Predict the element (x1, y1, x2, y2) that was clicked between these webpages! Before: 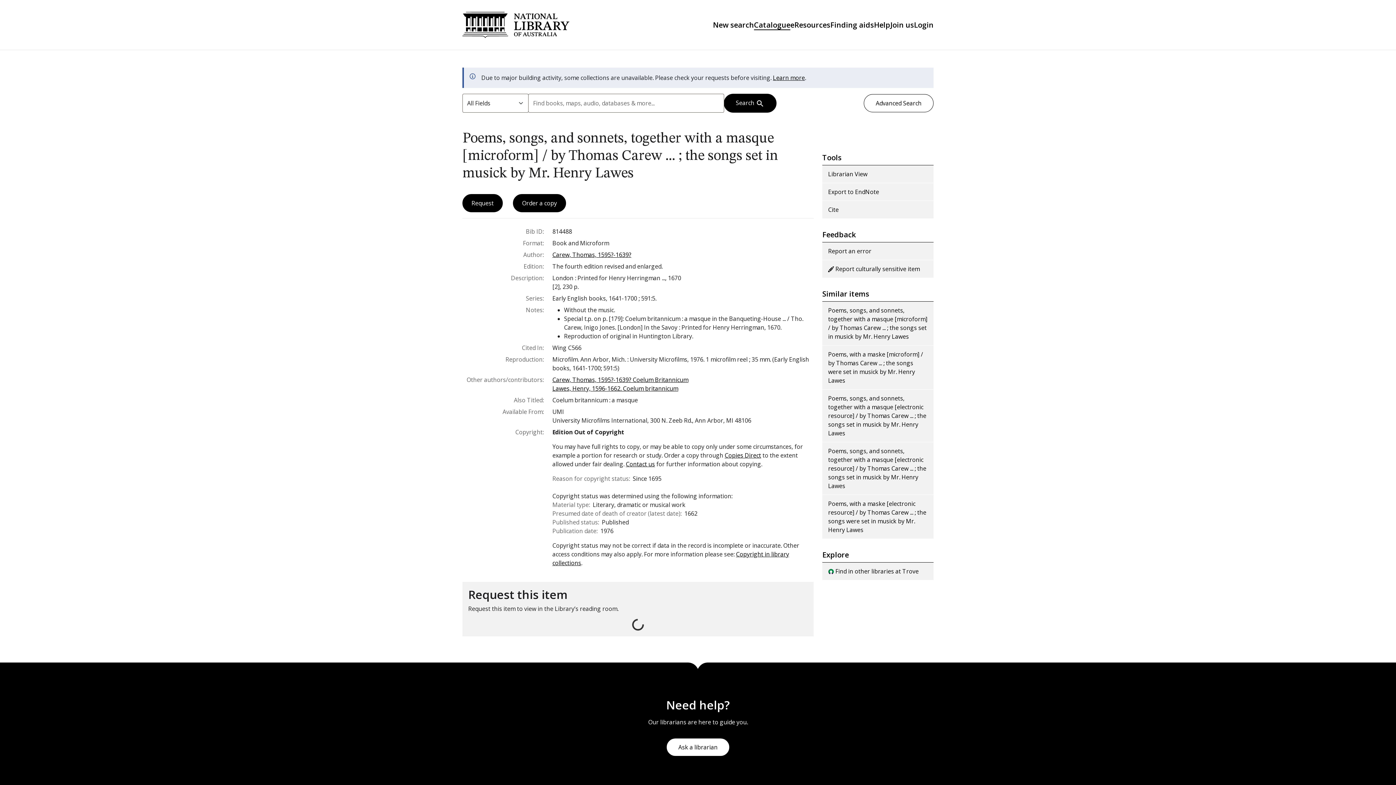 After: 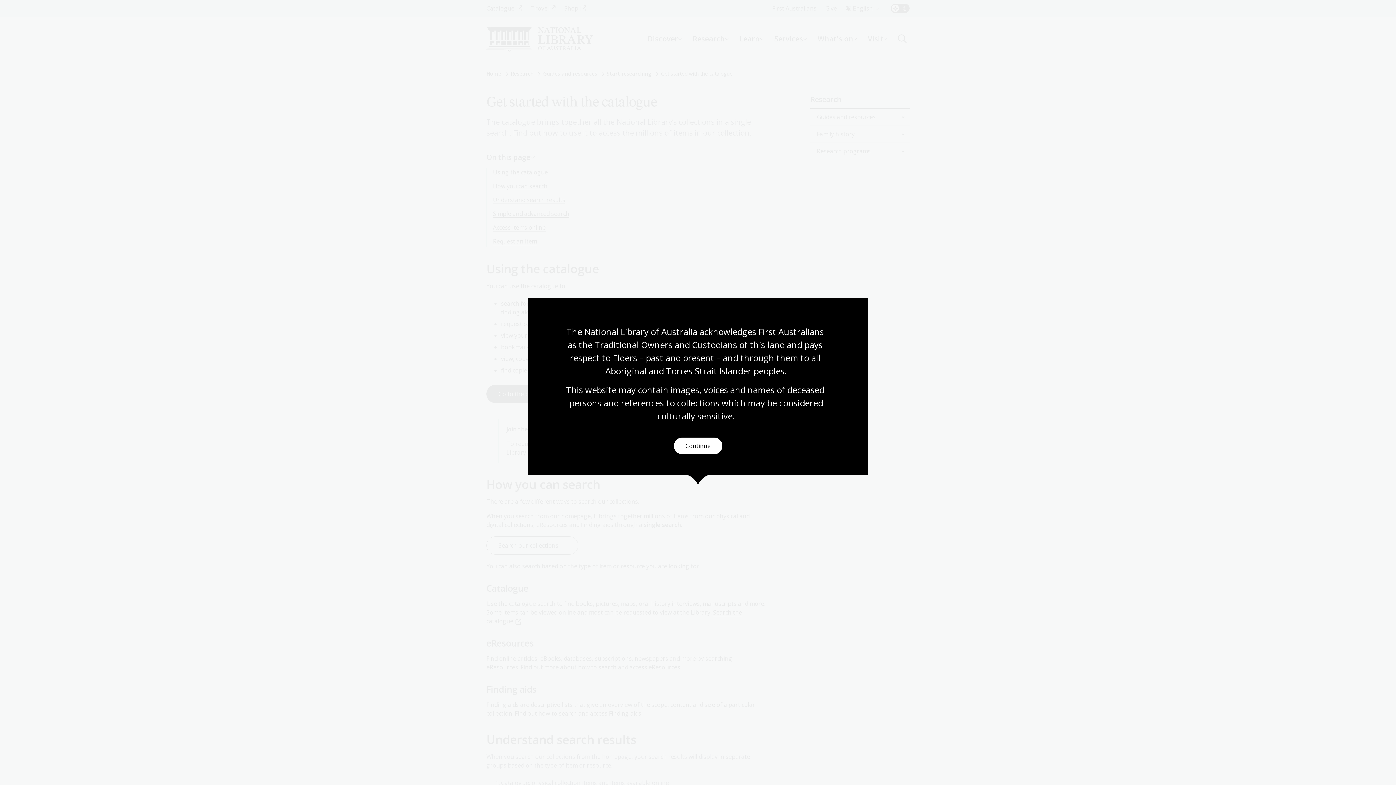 Action: label: Help bbox: (874, 20, 890, 29)